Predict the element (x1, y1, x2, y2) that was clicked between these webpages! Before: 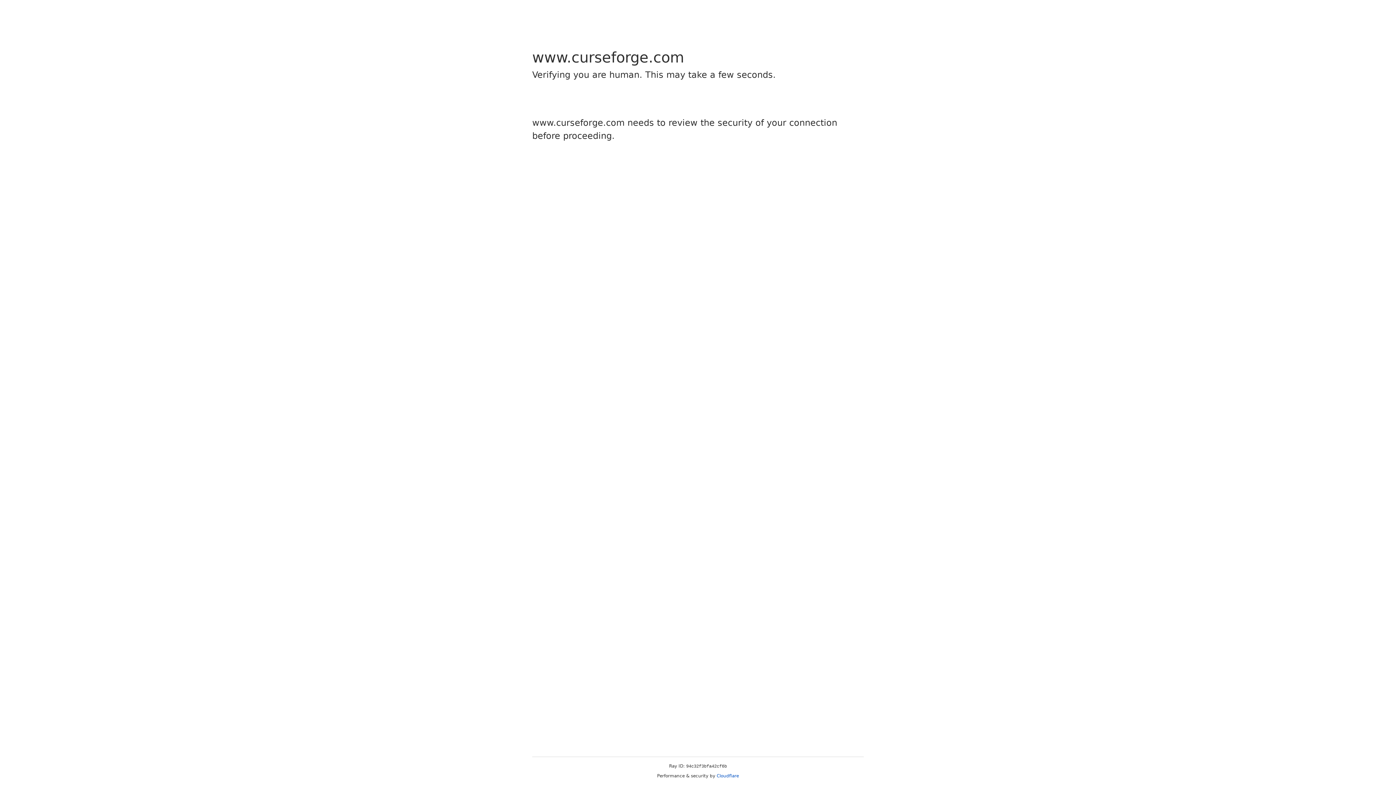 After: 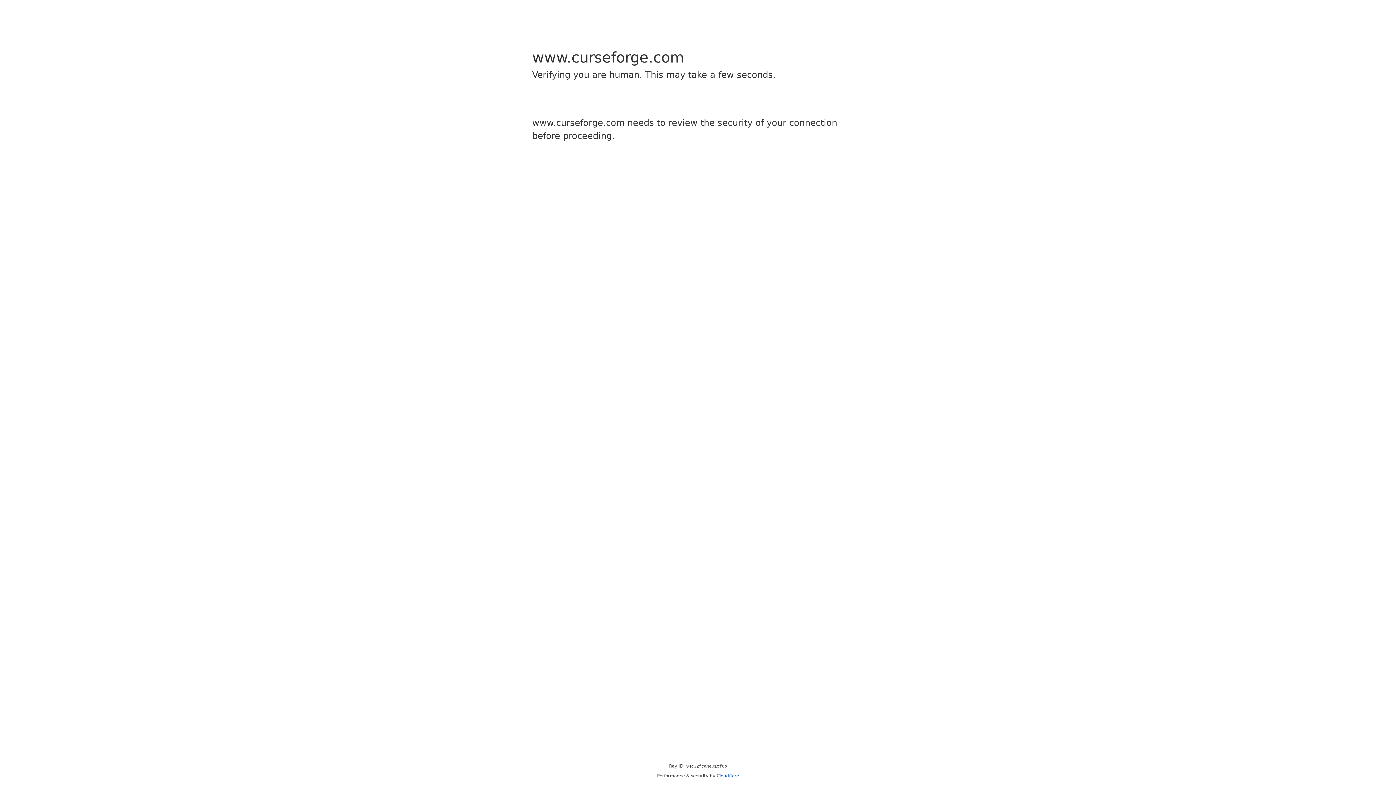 Action: label: Cloudflare bbox: (716, 773, 739, 778)